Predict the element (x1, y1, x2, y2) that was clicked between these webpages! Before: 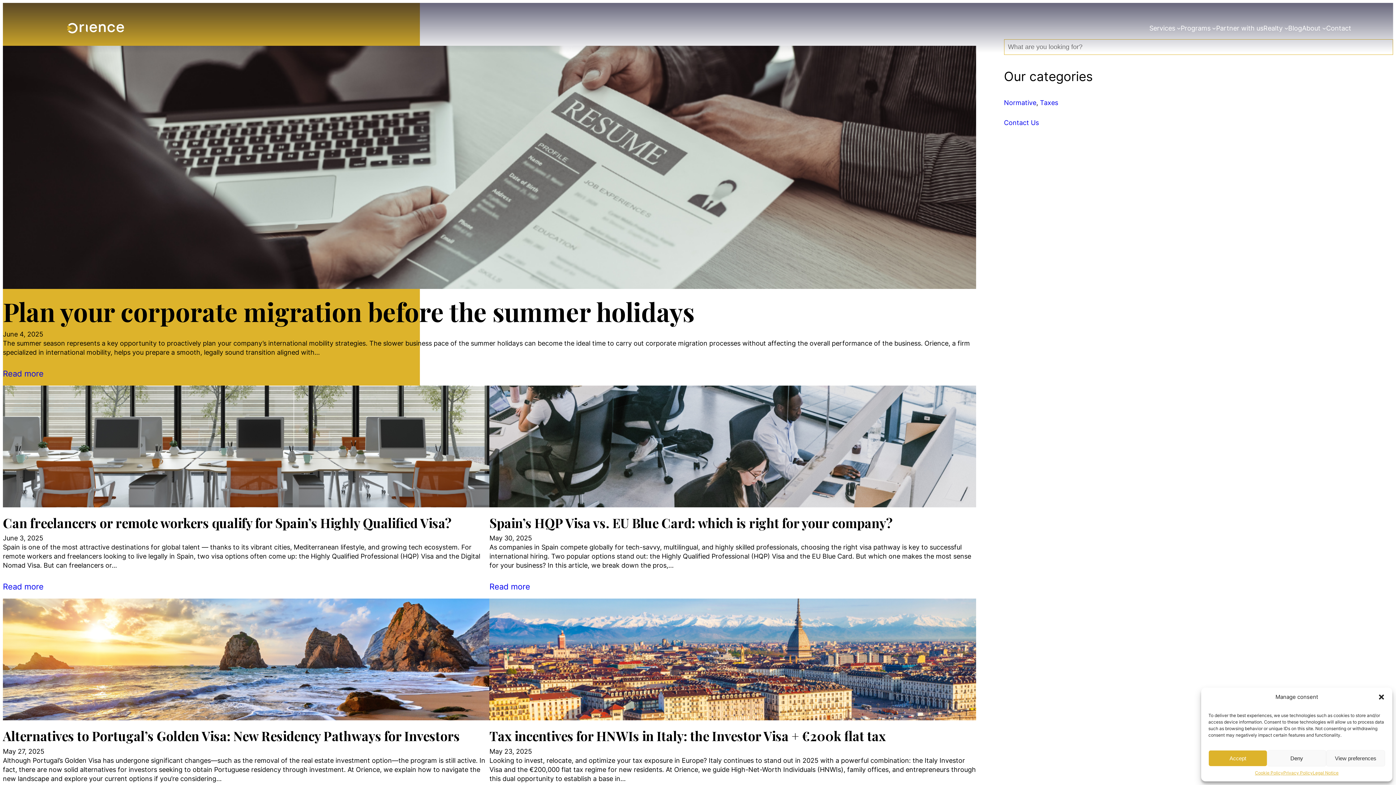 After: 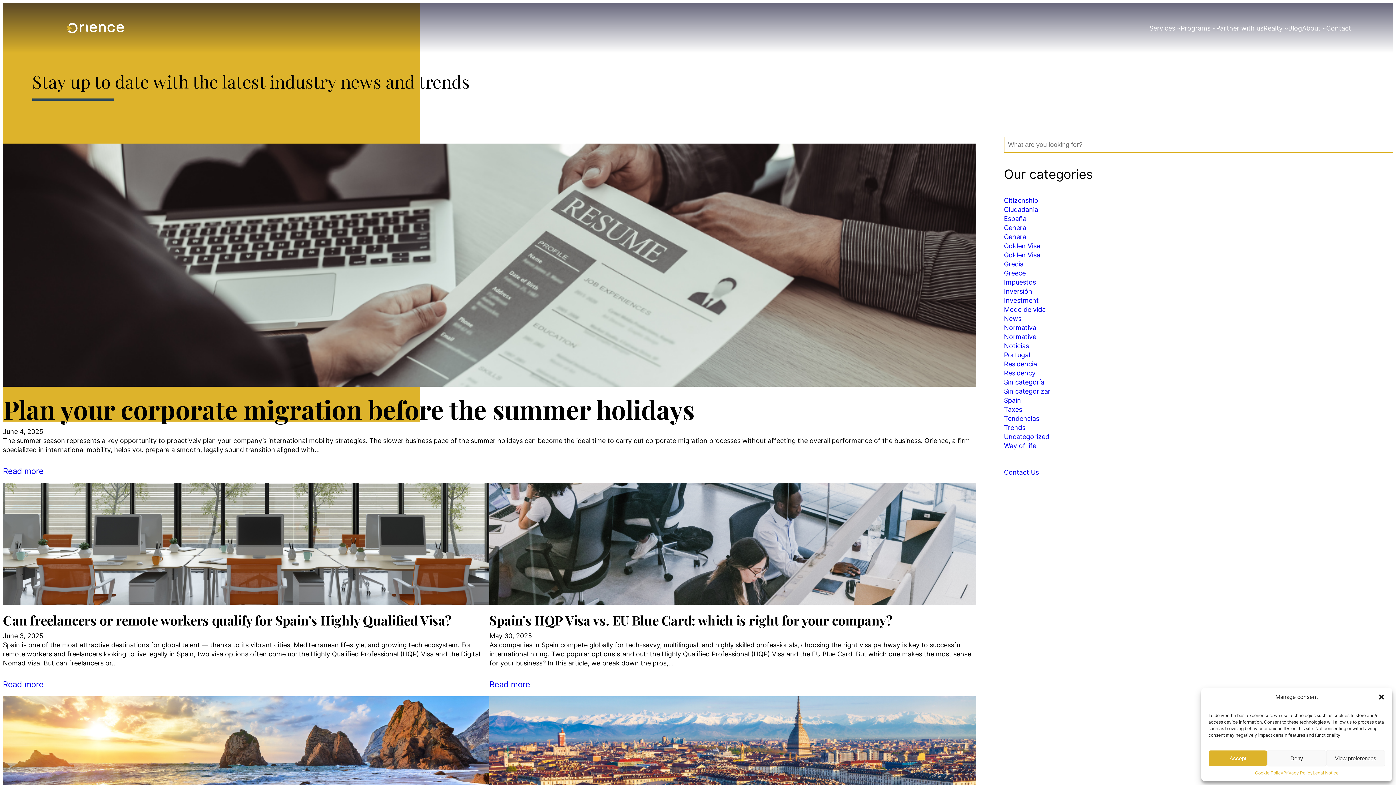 Action: bbox: (1288, 23, 1302, 32) label: Blog